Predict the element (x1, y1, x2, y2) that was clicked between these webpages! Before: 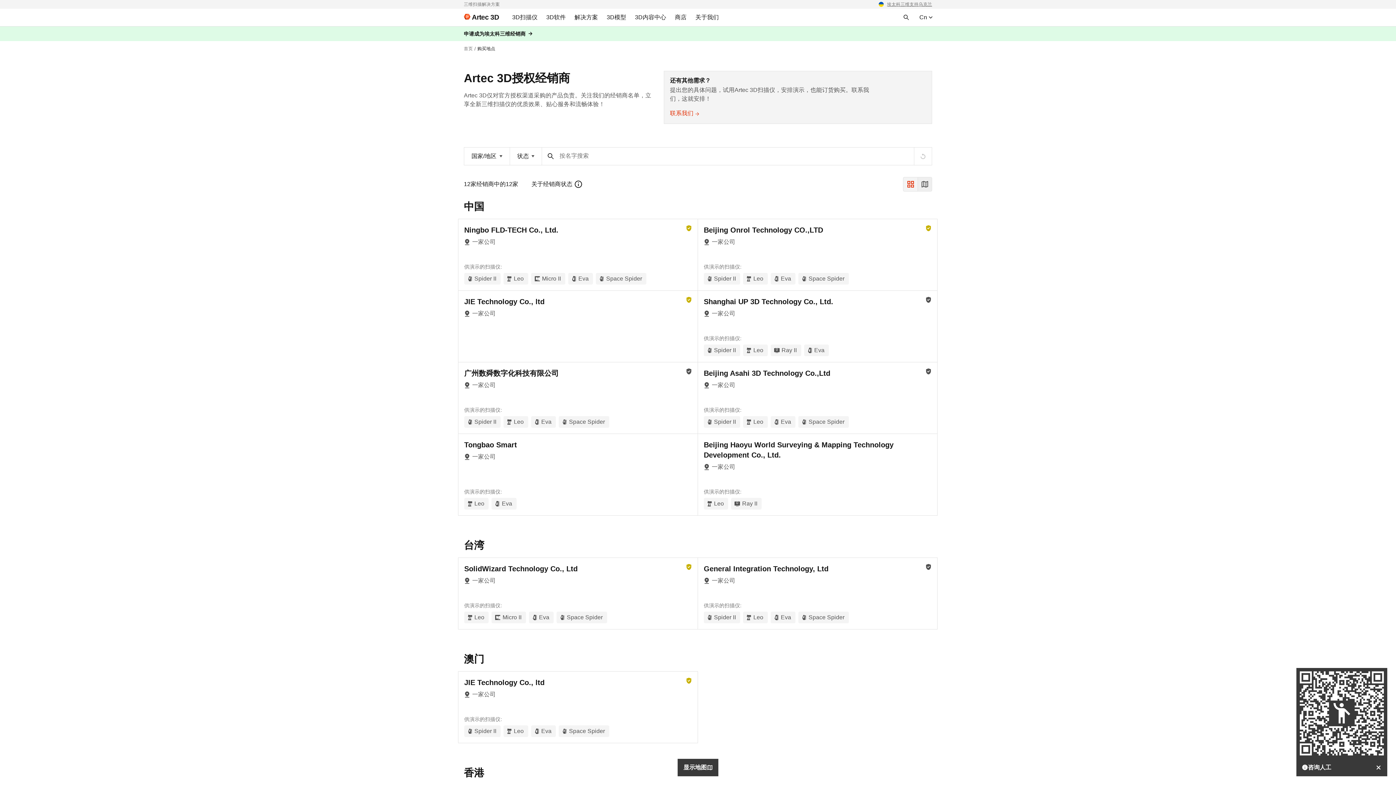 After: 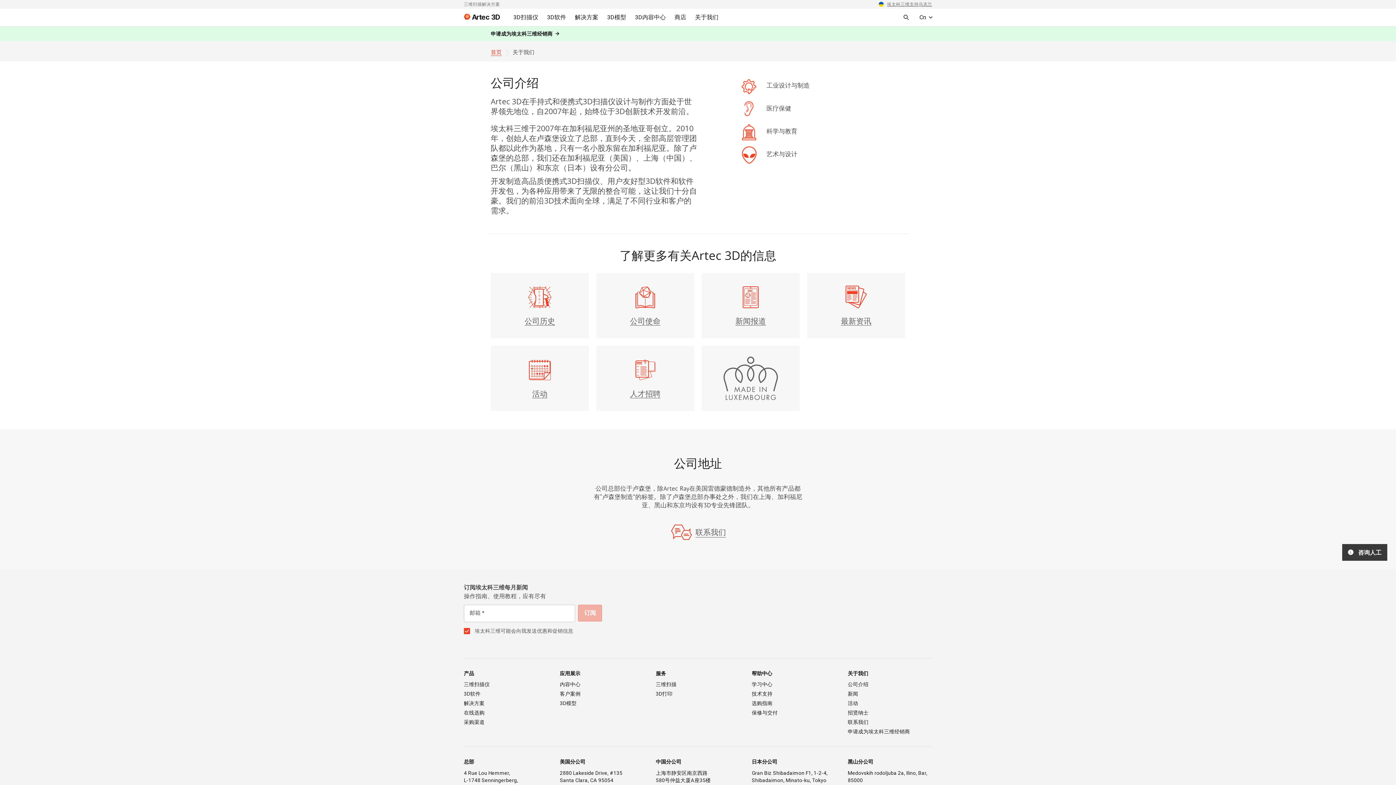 Action: label: About bbox: (691, 8, 723, 26)